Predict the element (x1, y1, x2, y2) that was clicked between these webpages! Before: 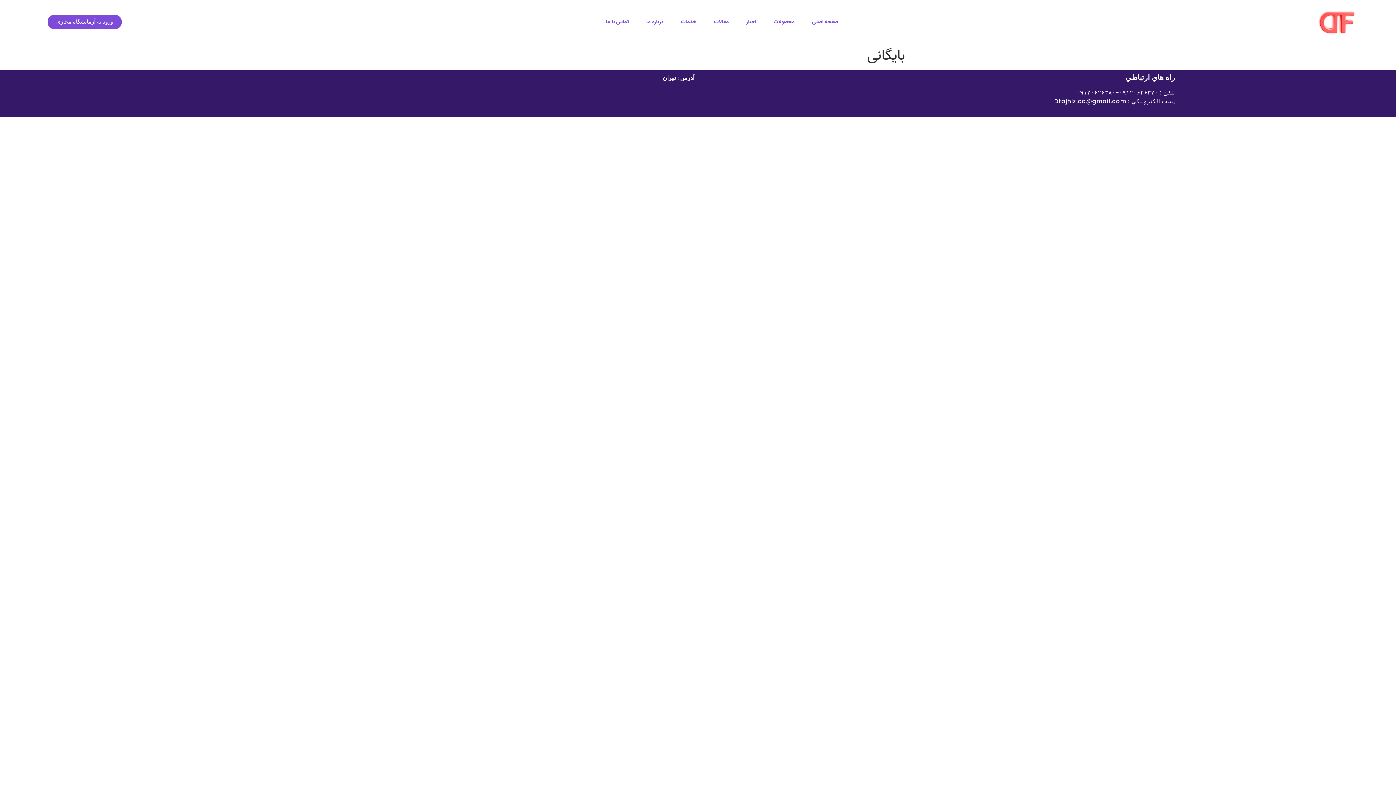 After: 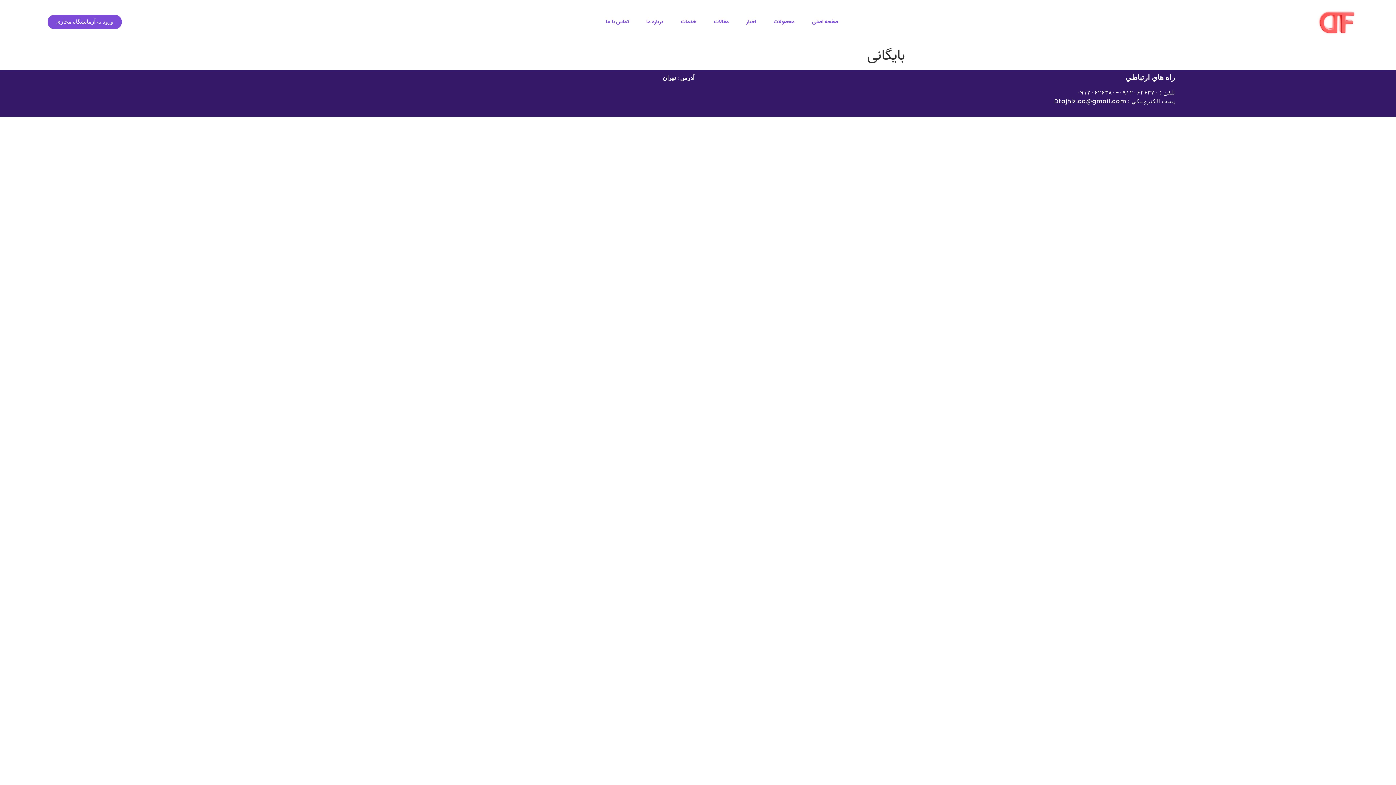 Action: label: ورود به آزمایشگاه مجازی bbox: (47, 14, 121, 28)